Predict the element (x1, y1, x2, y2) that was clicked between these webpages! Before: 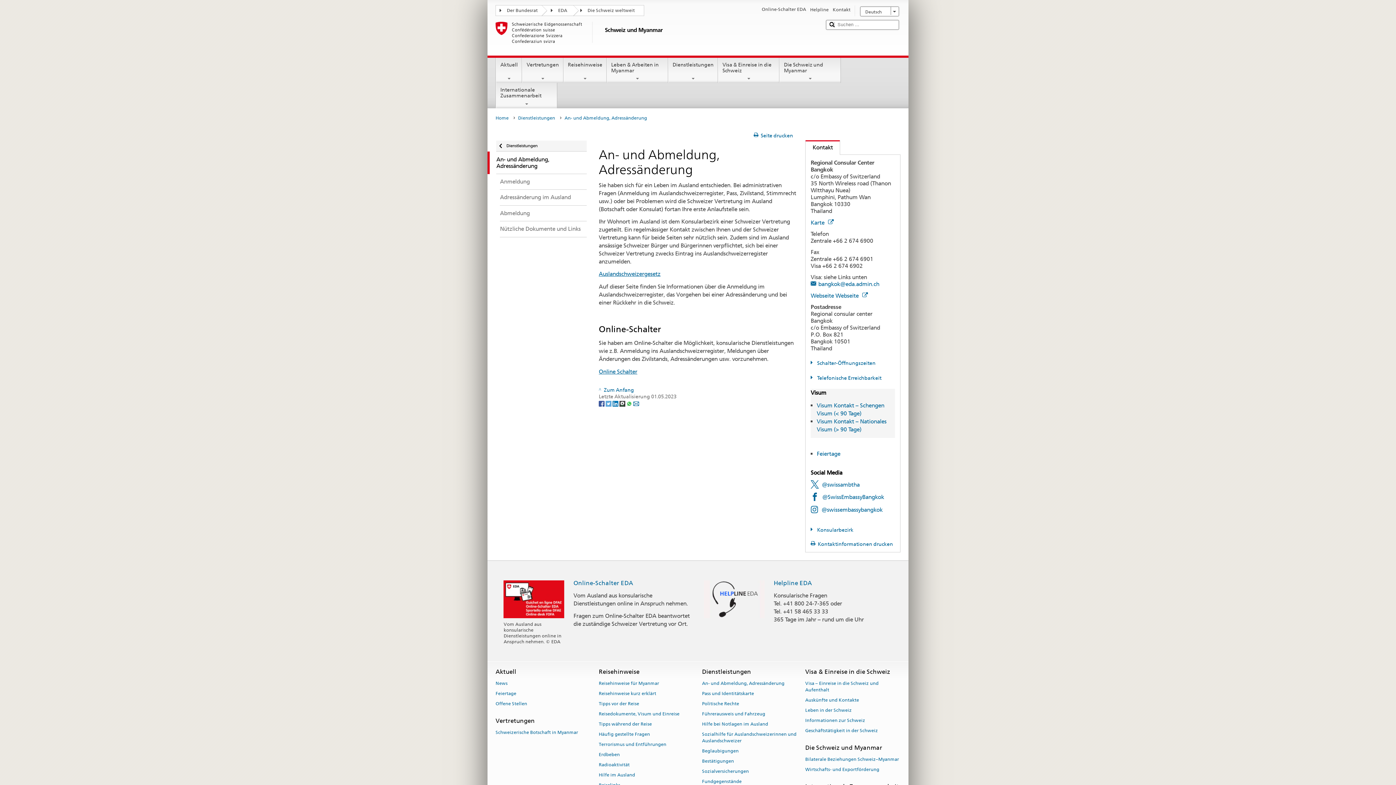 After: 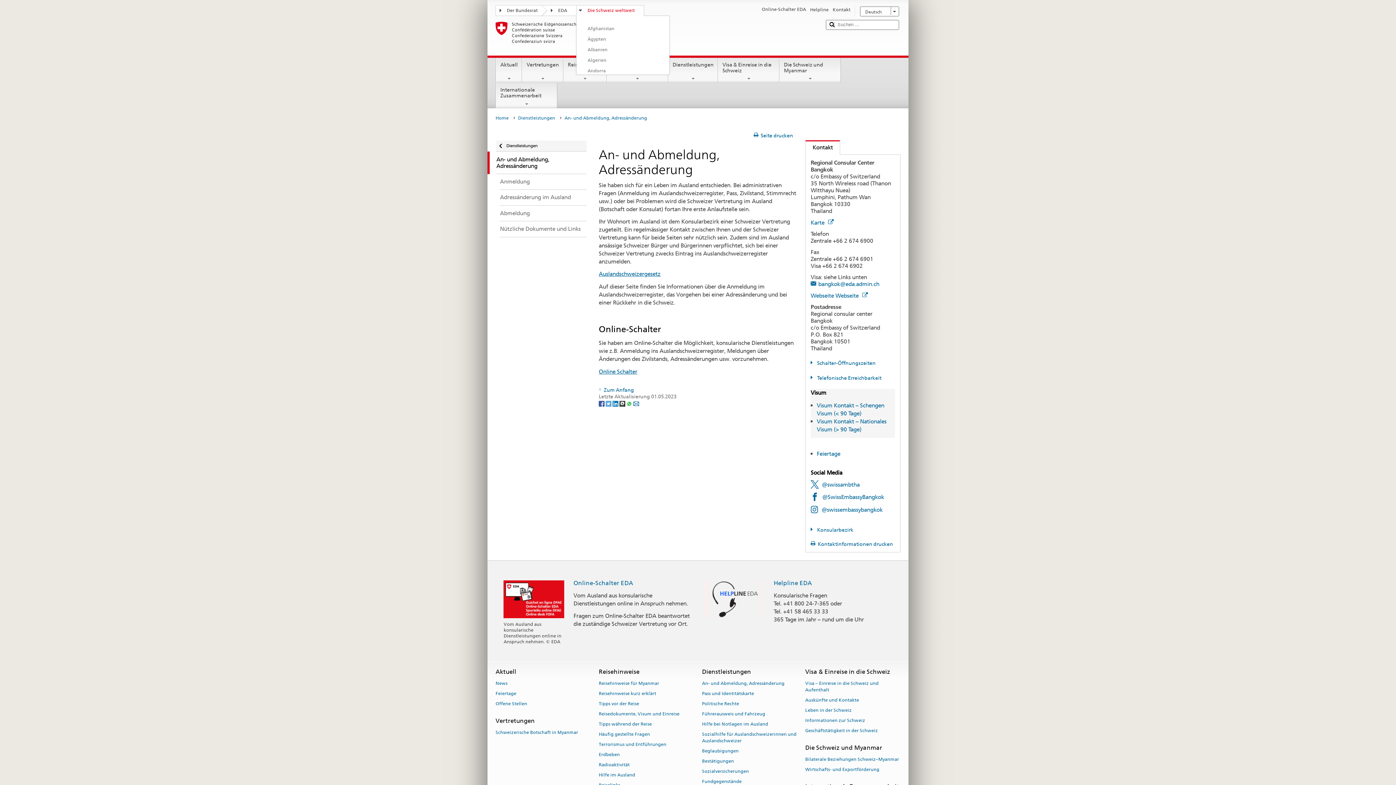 Action: label: Die Schweiz weltweit bbox: (576, 5, 644, 14)